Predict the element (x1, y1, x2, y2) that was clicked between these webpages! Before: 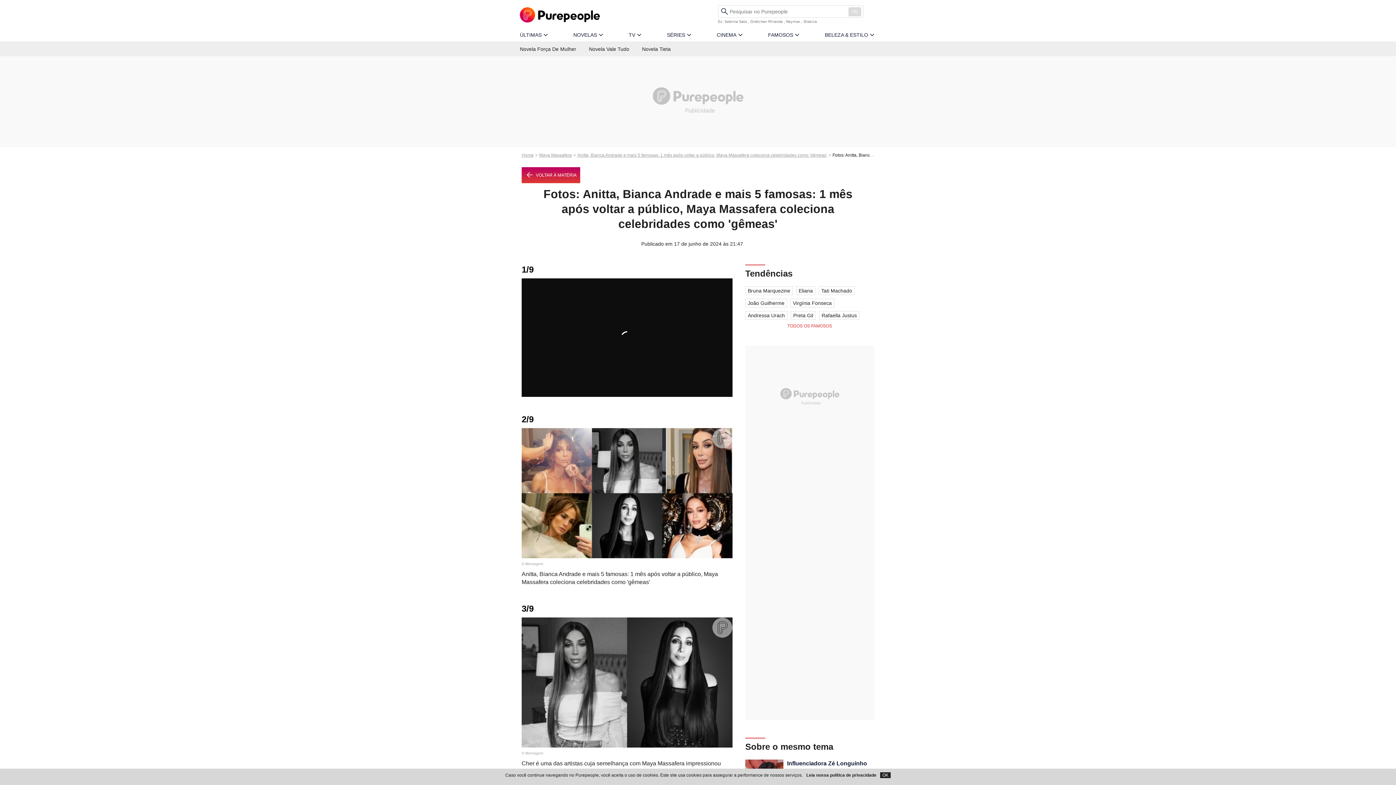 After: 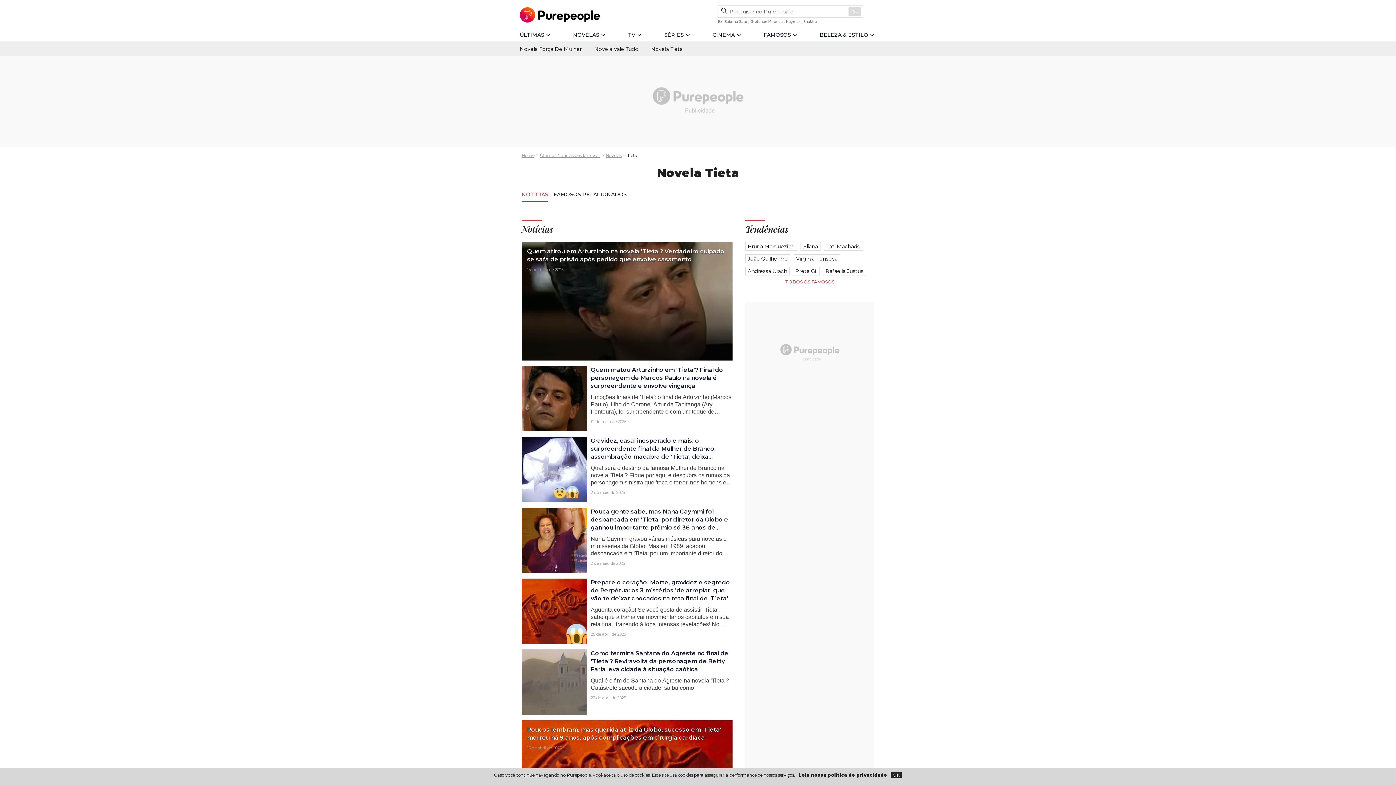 Action: bbox: (642, 41, 670, 56) label: Novela Tieta